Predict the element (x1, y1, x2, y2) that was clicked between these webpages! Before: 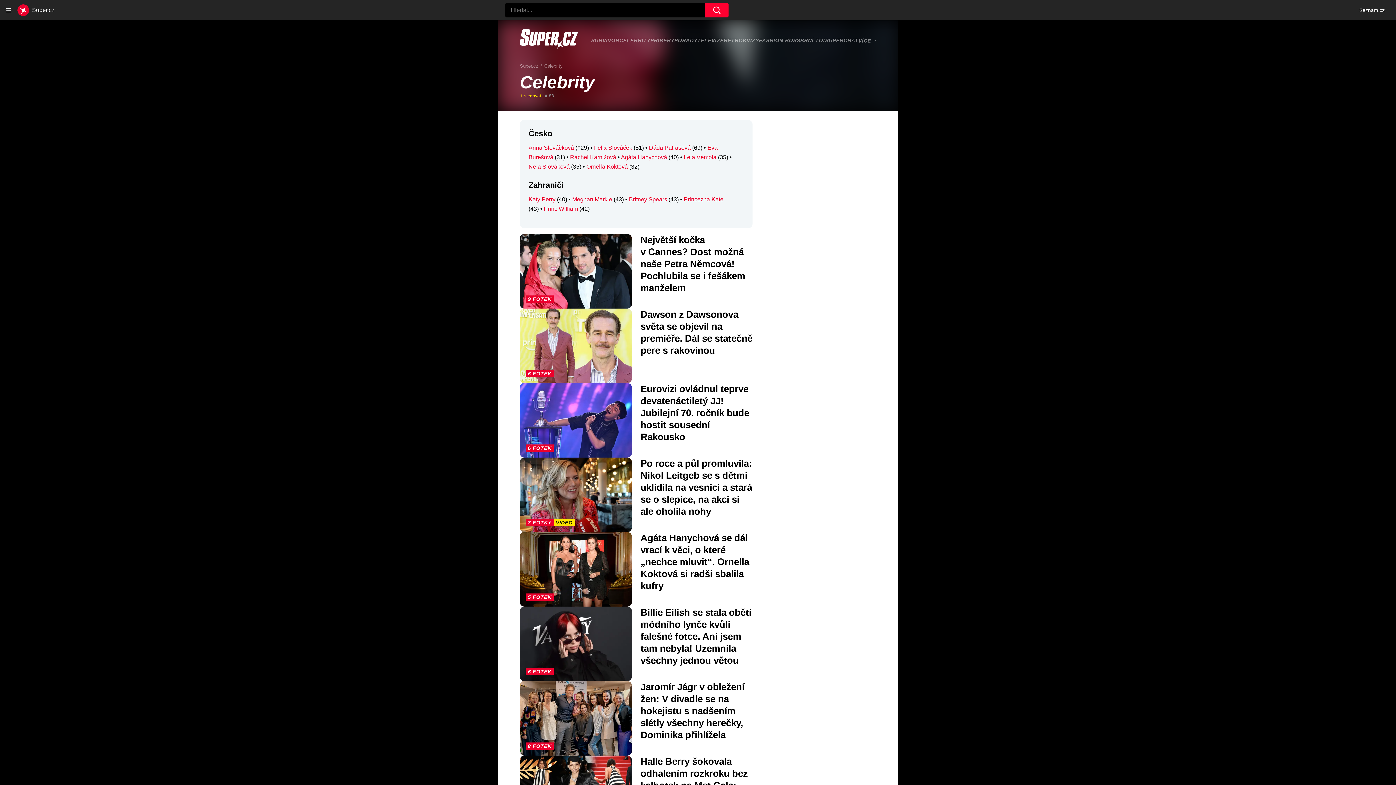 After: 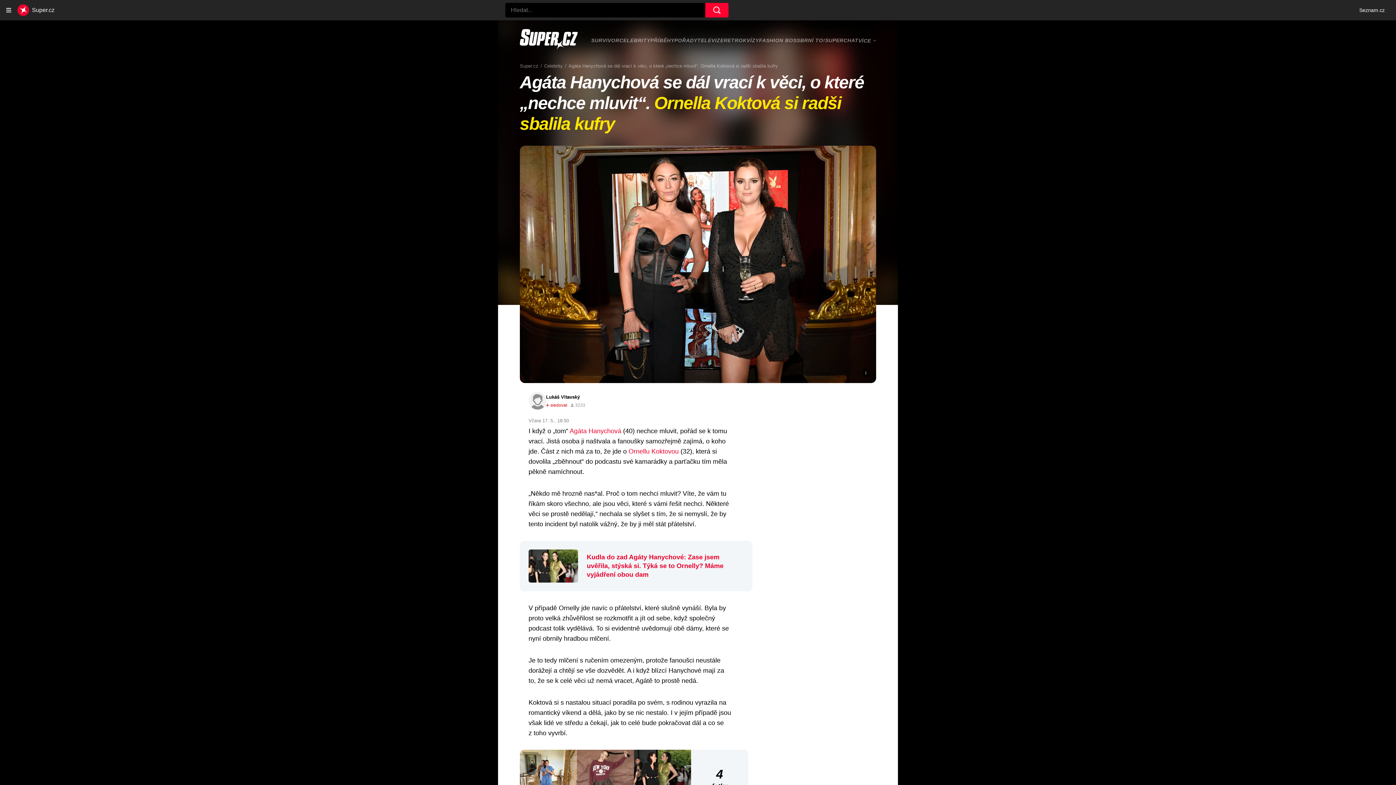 Action: bbox: (520, 531, 632, 606) label: 5 FOTEK